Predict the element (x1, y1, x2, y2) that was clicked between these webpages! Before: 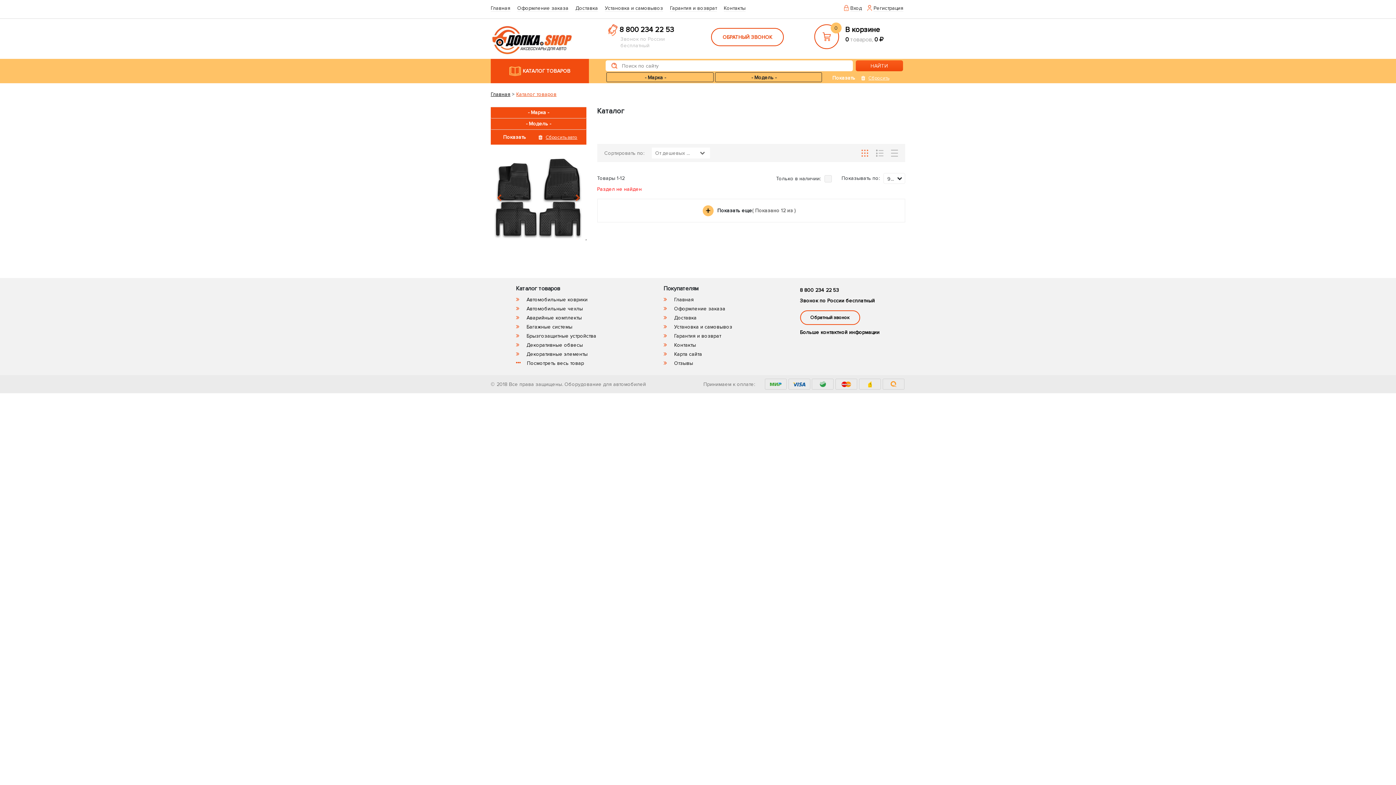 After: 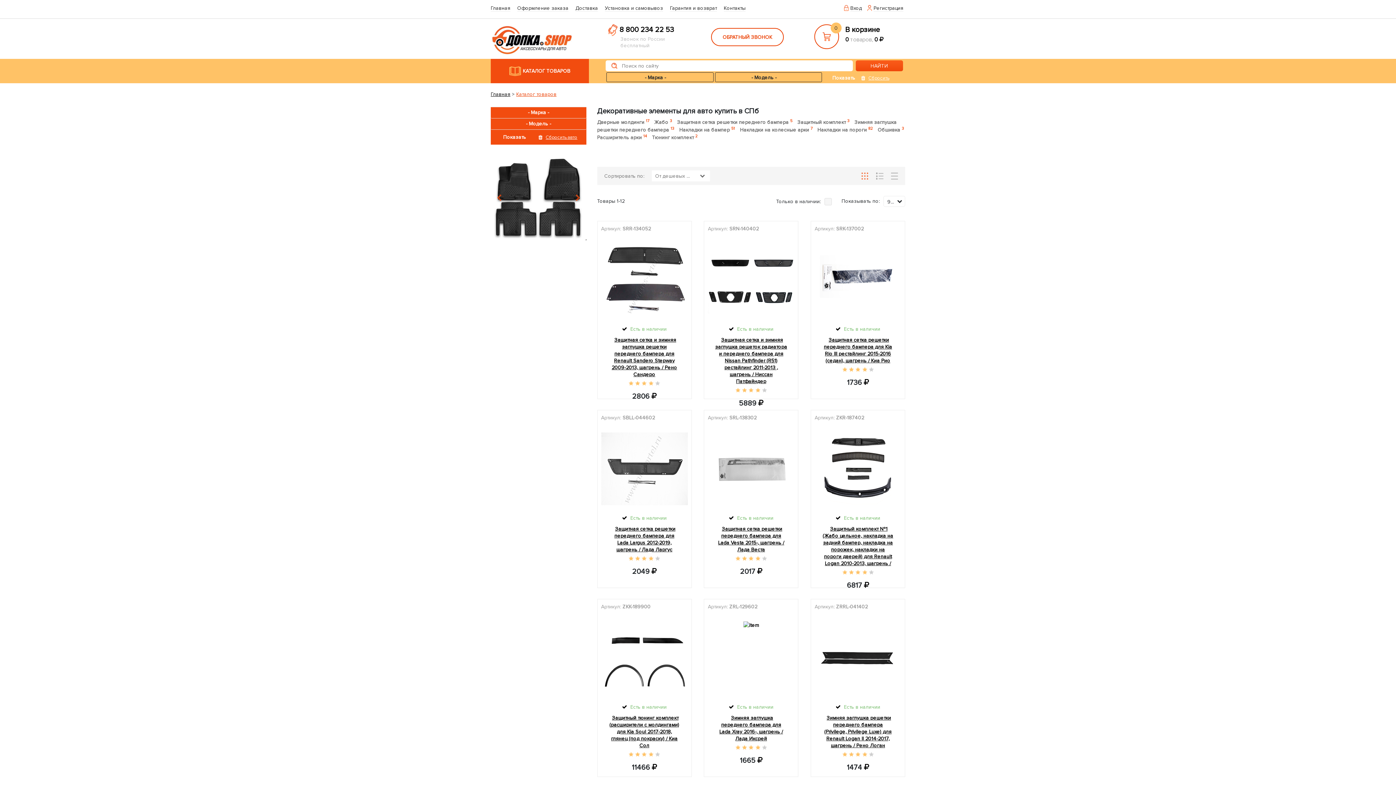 Action: label: Декоративные элементы bbox: (526, 392, 587, 398)